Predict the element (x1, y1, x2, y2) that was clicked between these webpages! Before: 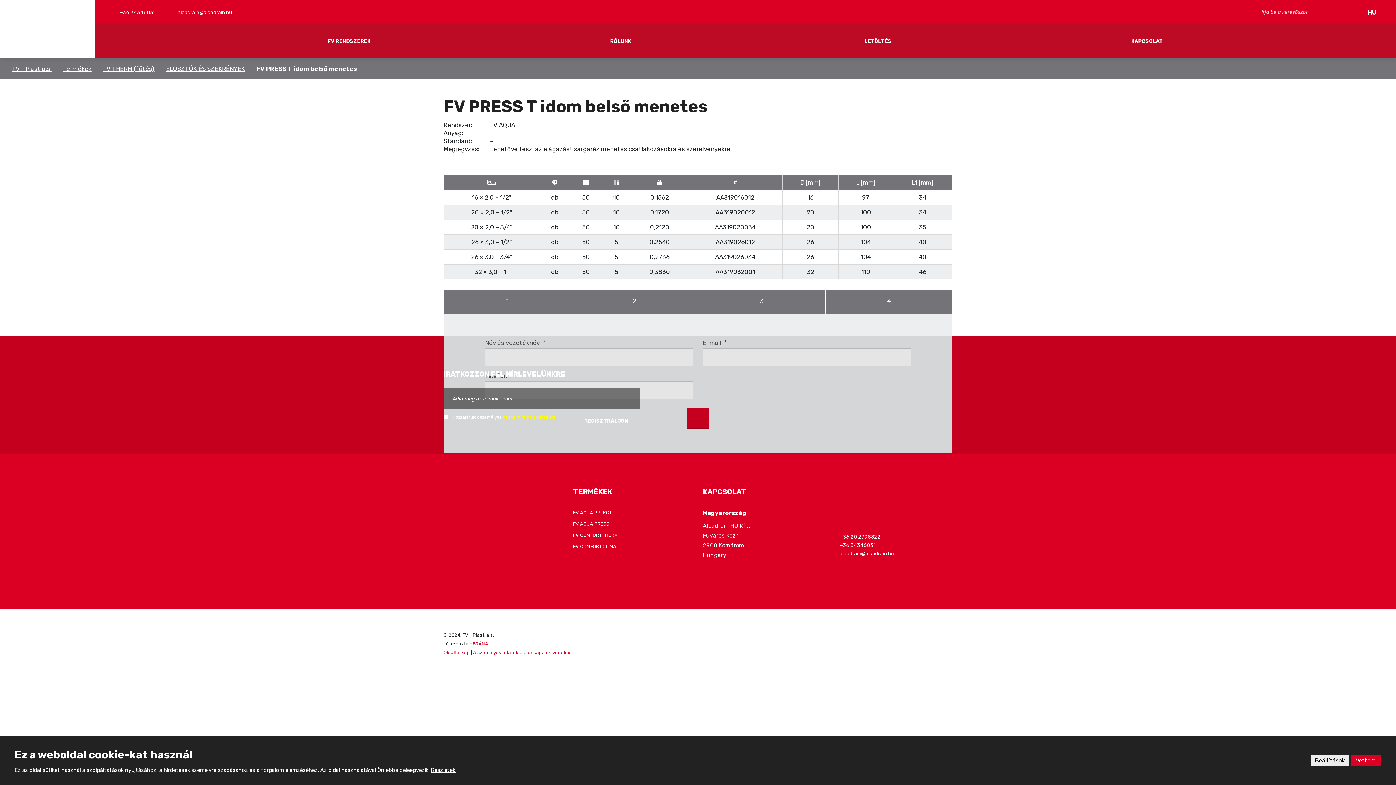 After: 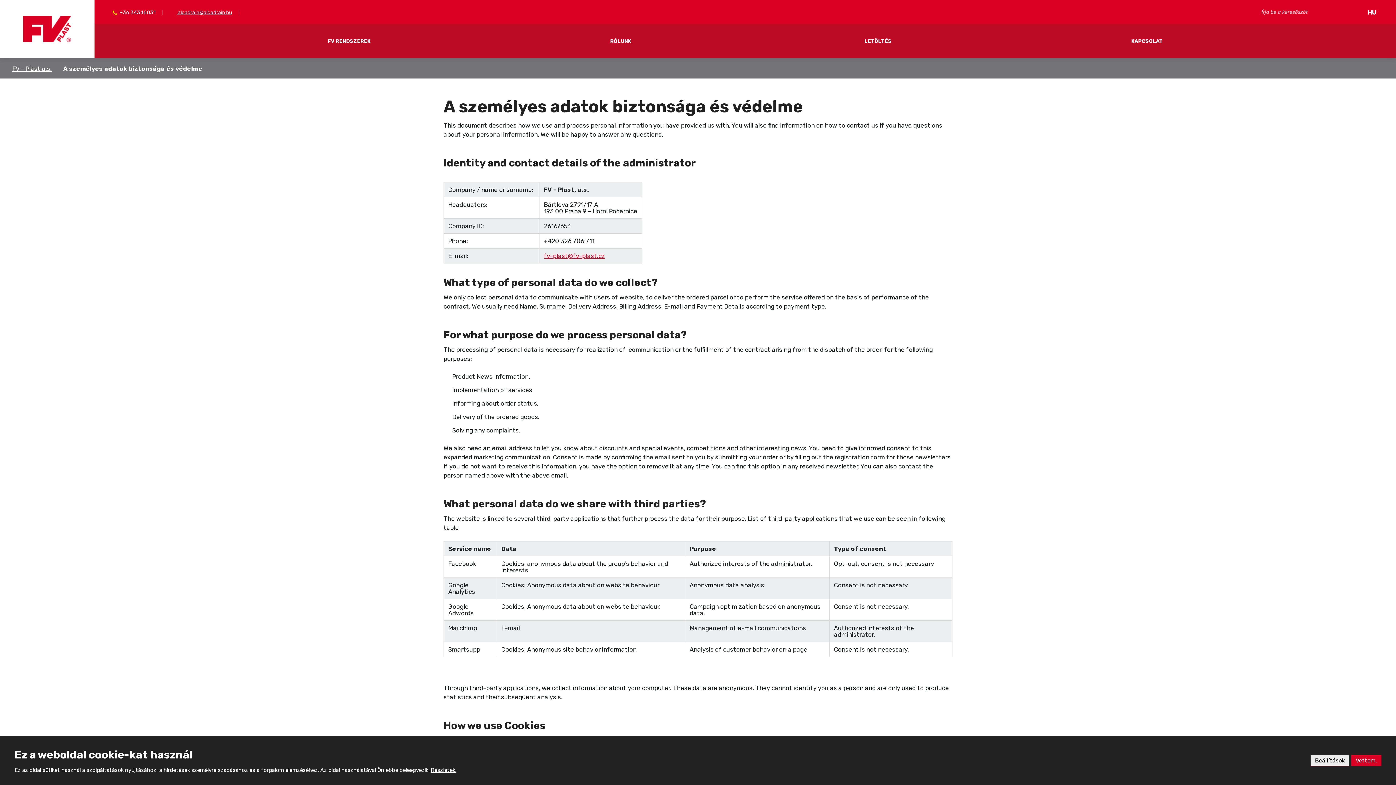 Action: label: adataim feldolgozásához. bbox: (502, 414, 556, 420)